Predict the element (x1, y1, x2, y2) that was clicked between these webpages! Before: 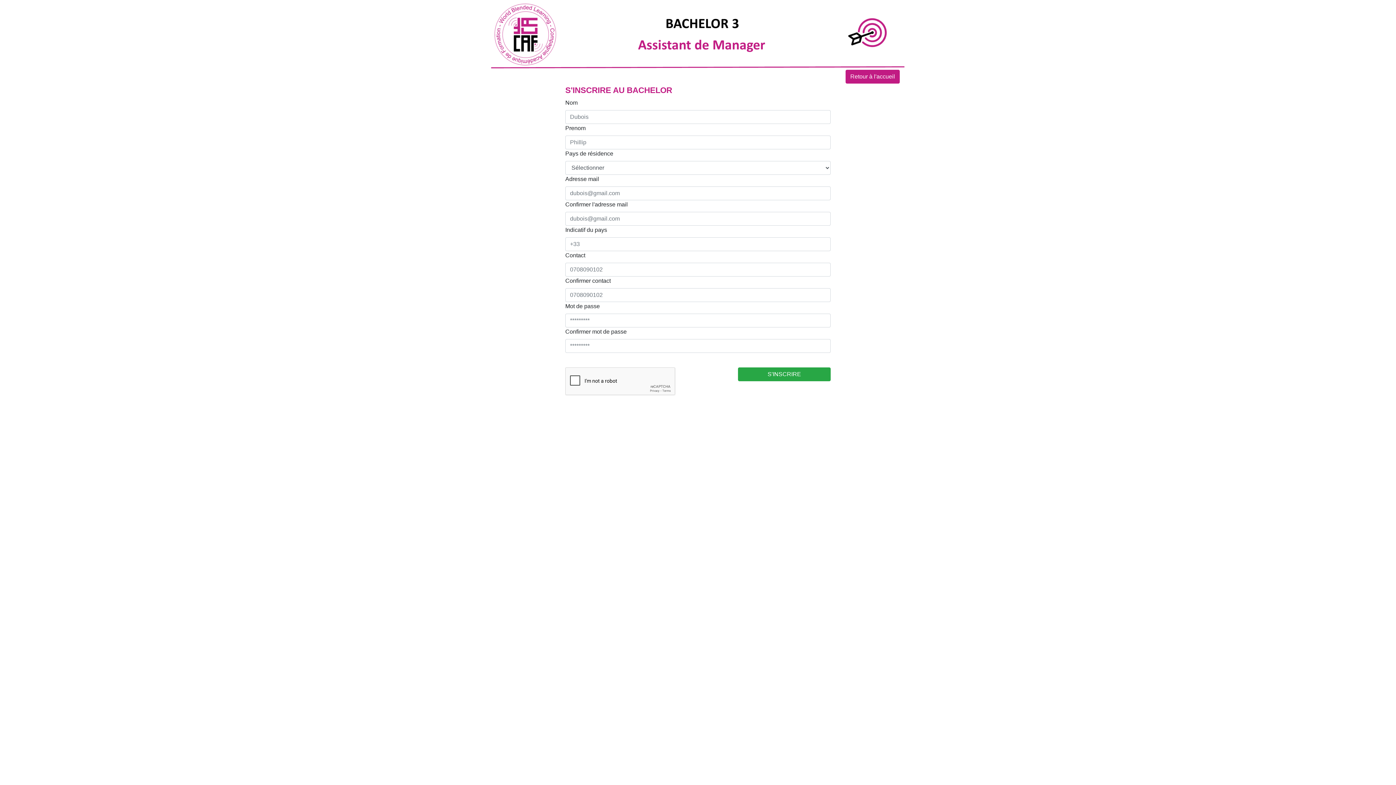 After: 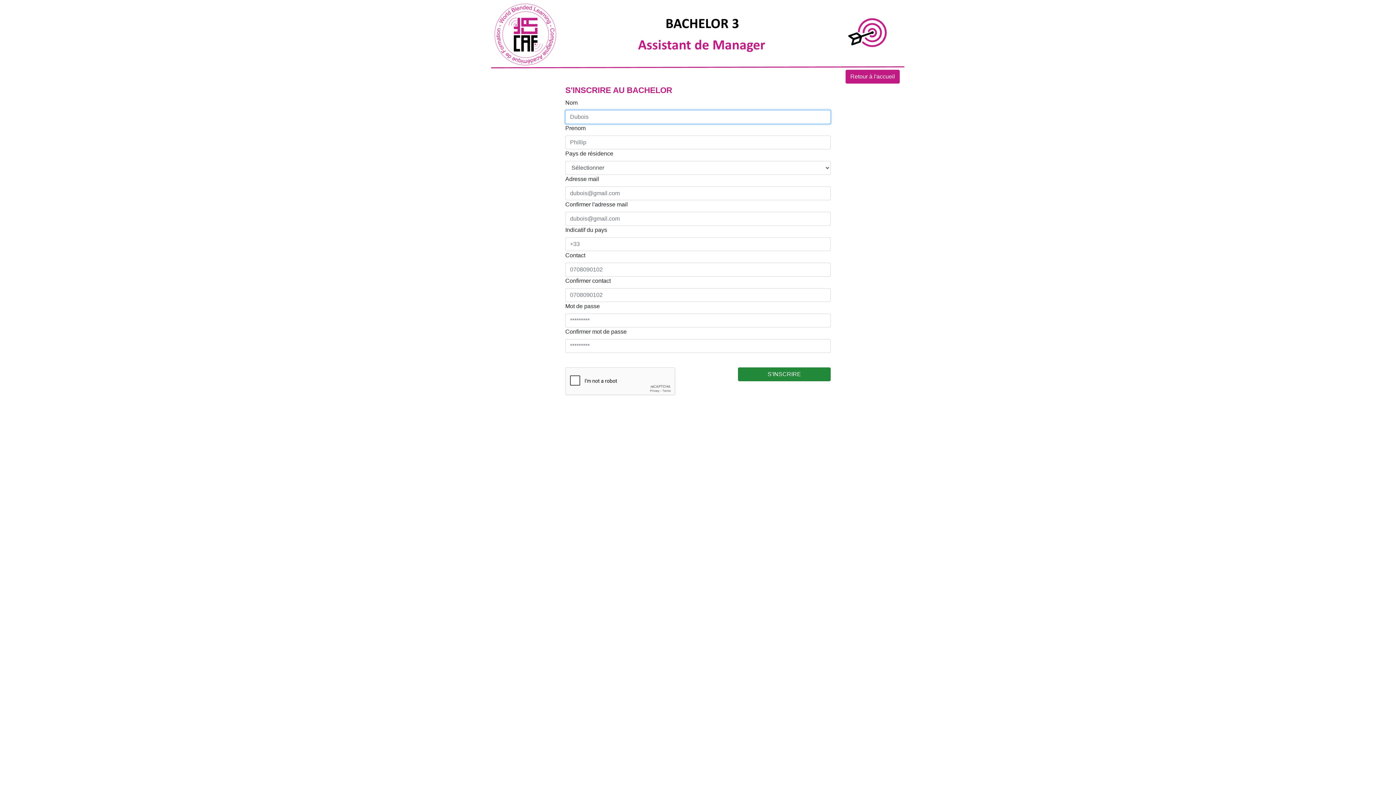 Action: label: S'INSCRIRE bbox: (738, 367, 830, 381)